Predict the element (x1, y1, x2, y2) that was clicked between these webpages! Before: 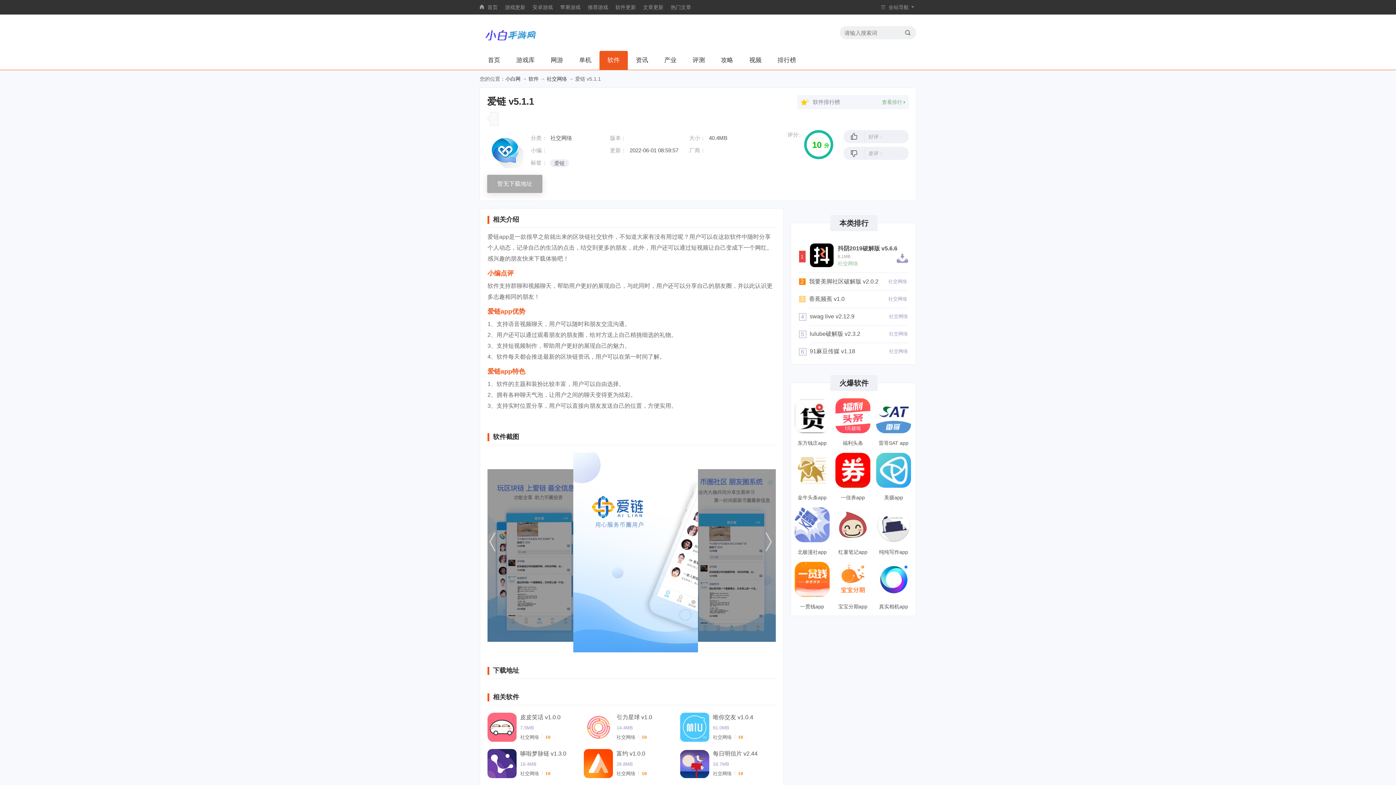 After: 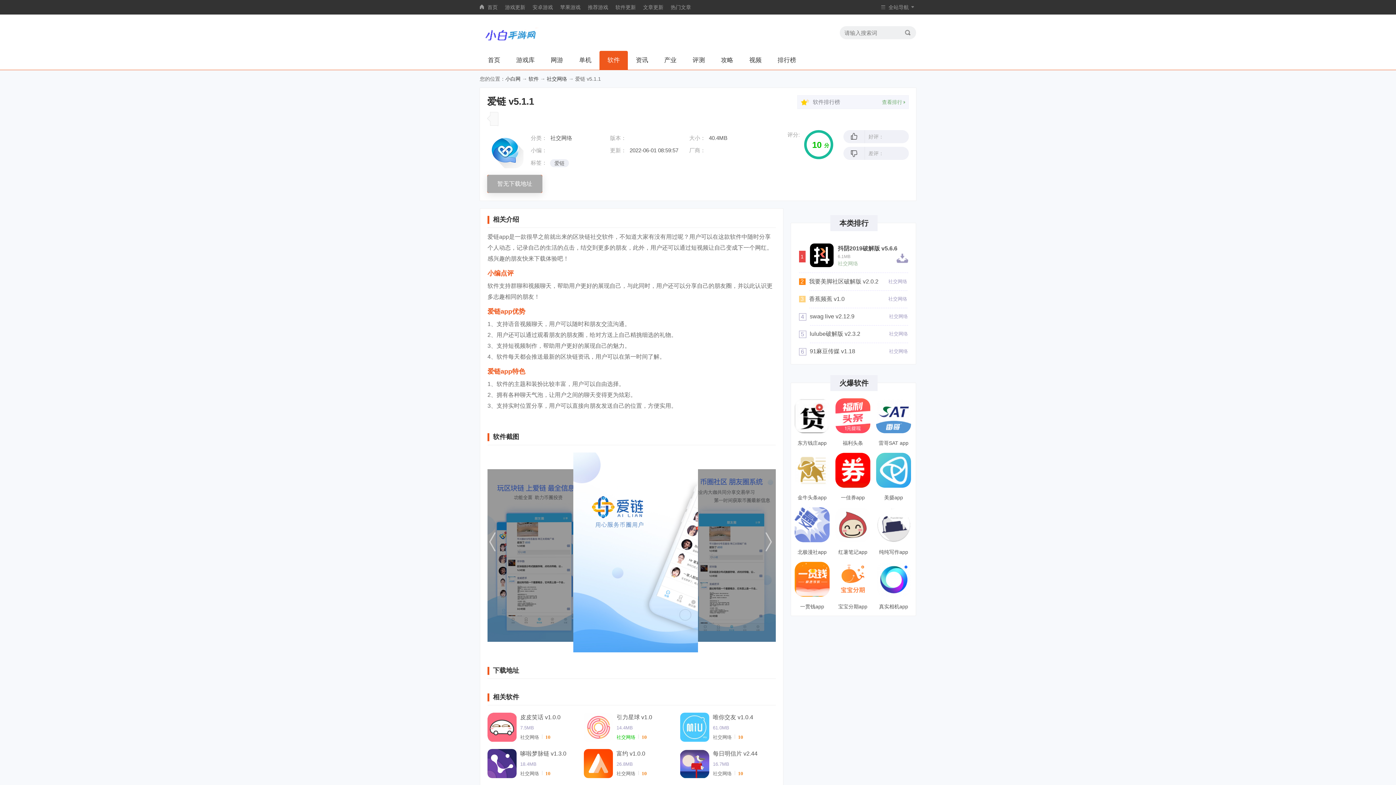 Action: label: 社交网络 bbox: (616, 734, 635, 740)